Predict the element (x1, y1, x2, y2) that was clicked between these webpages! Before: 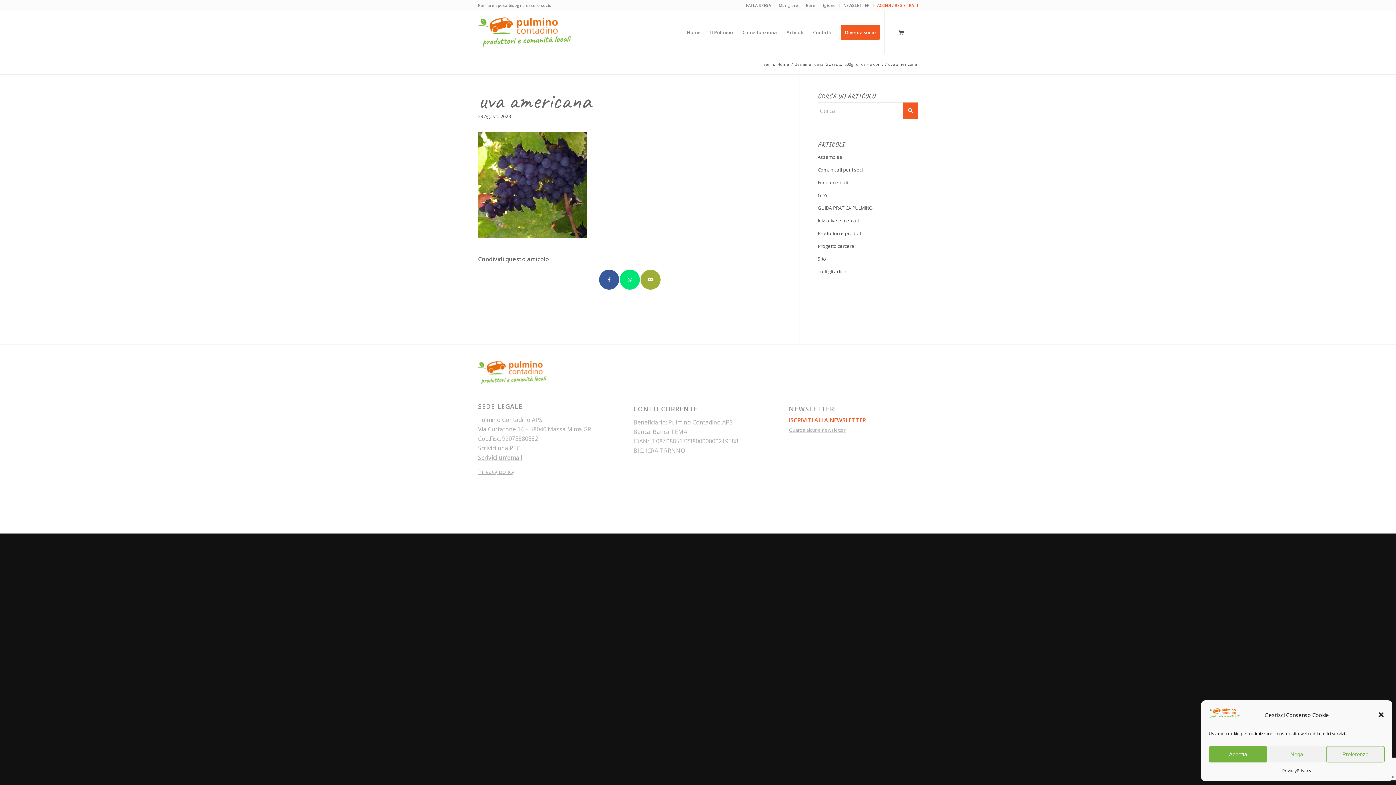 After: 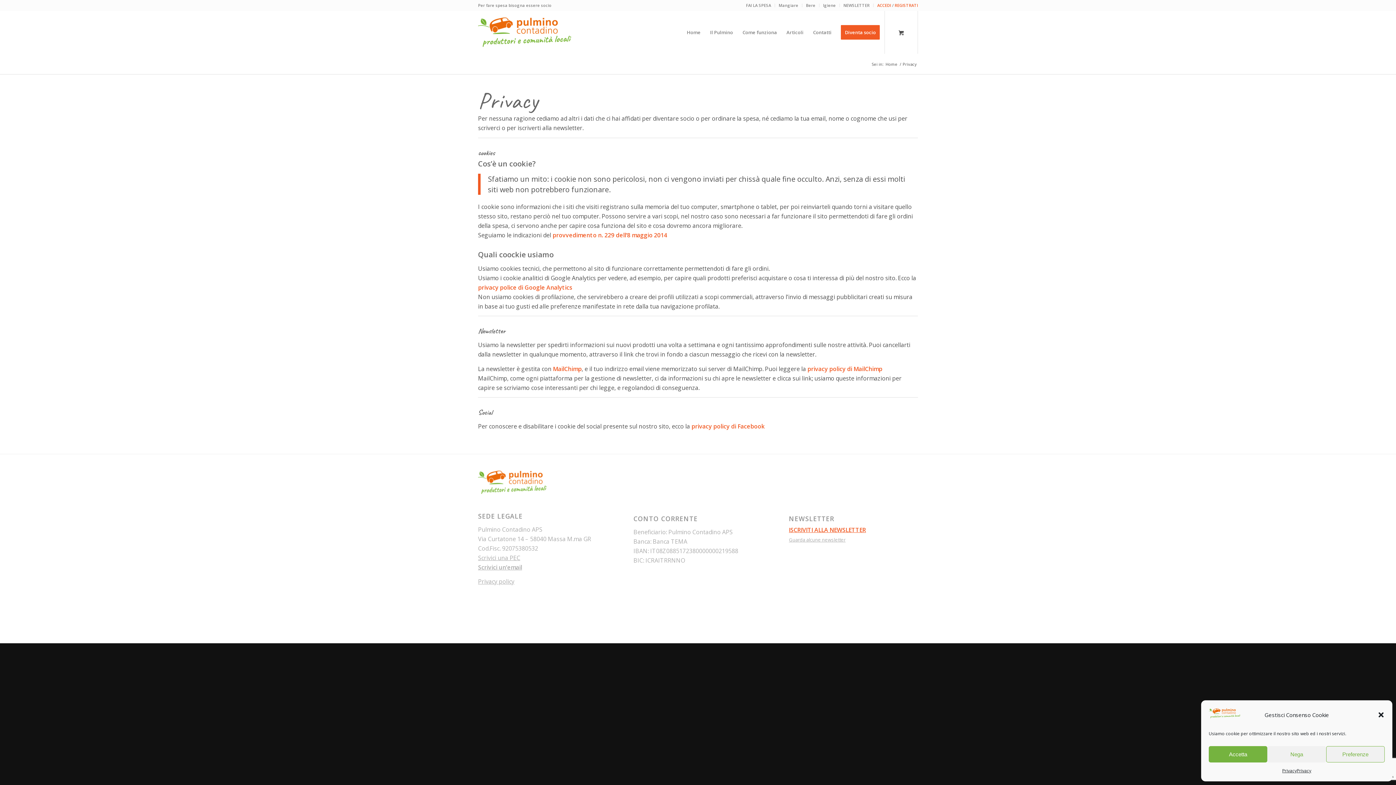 Action: bbox: (478, 468, 514, 476) label: Privacy policy